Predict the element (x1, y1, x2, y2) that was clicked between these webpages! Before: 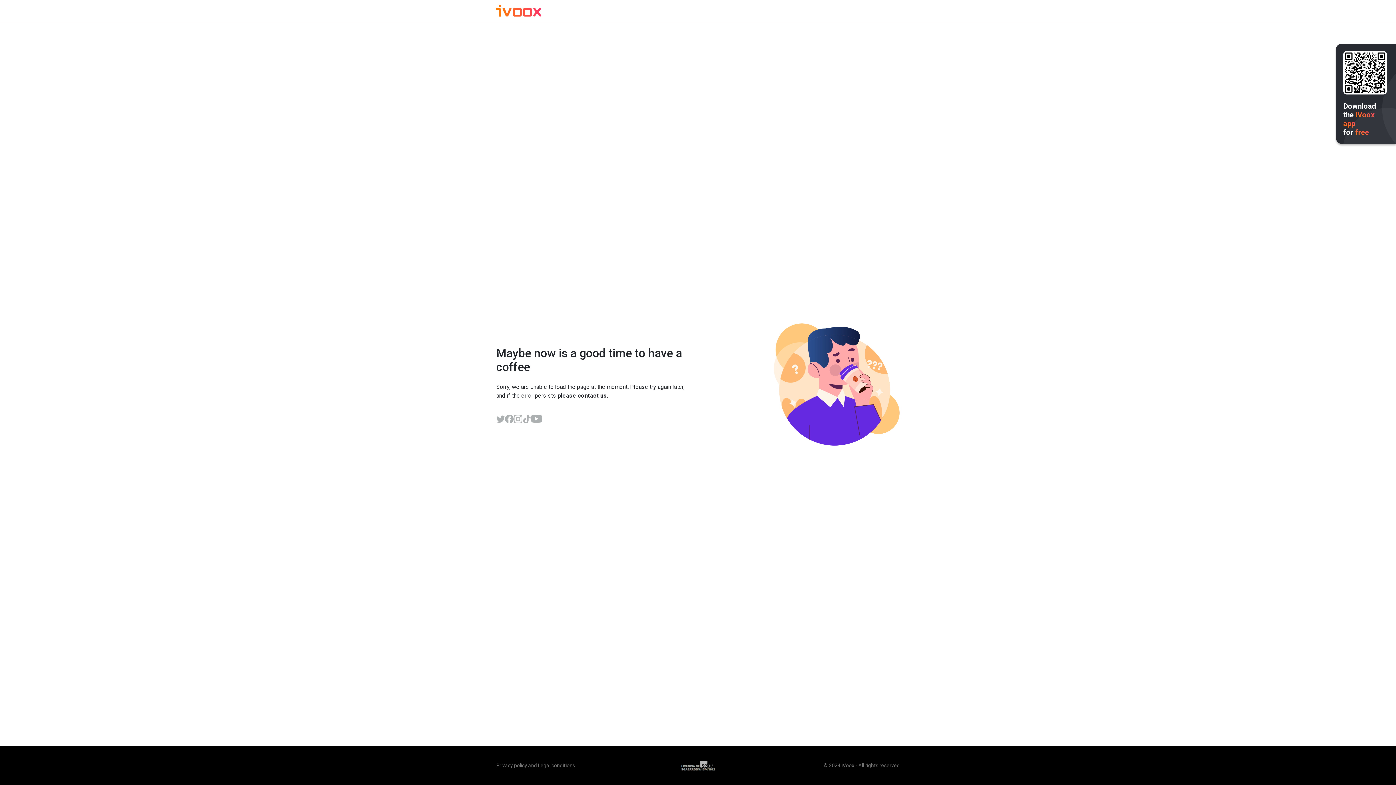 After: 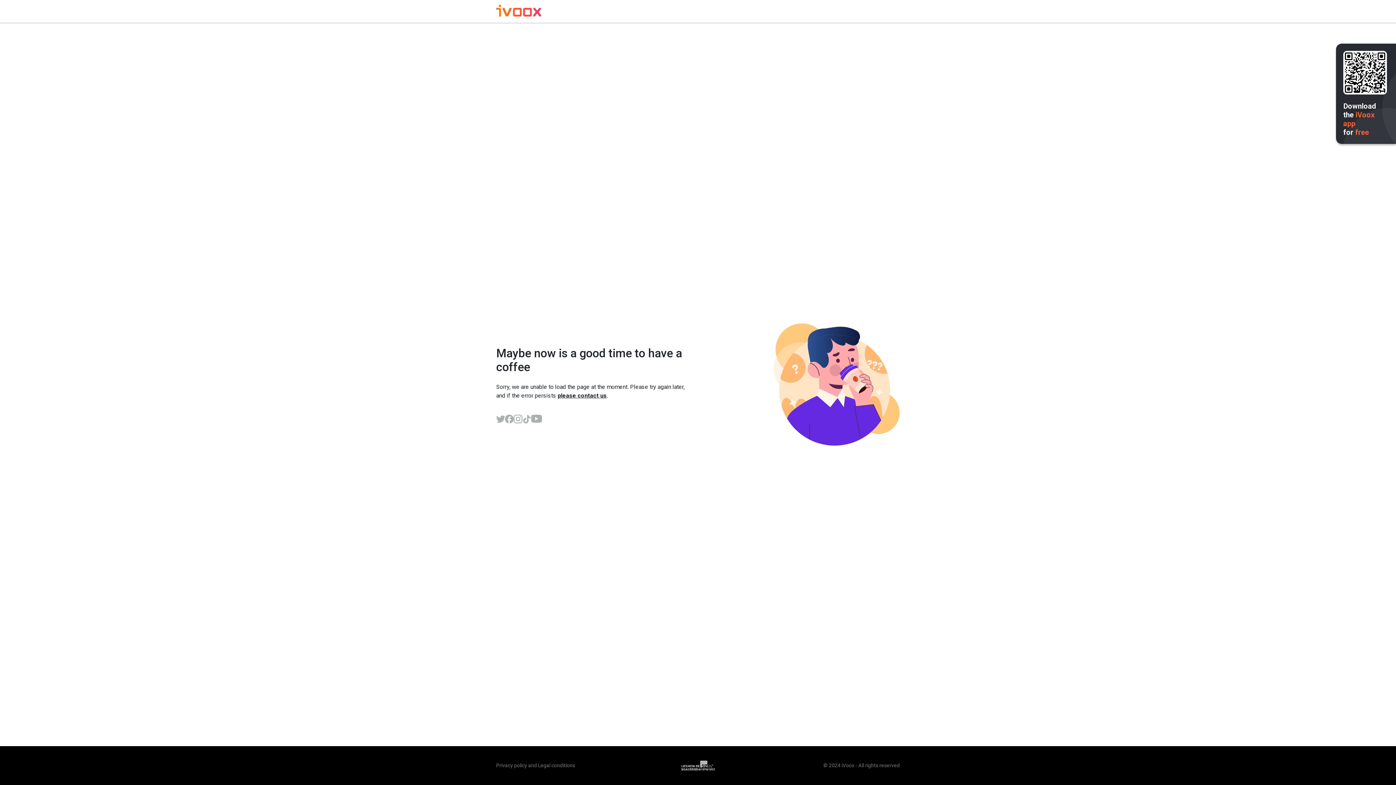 Action: bbox: (496, 414, 505, 423)